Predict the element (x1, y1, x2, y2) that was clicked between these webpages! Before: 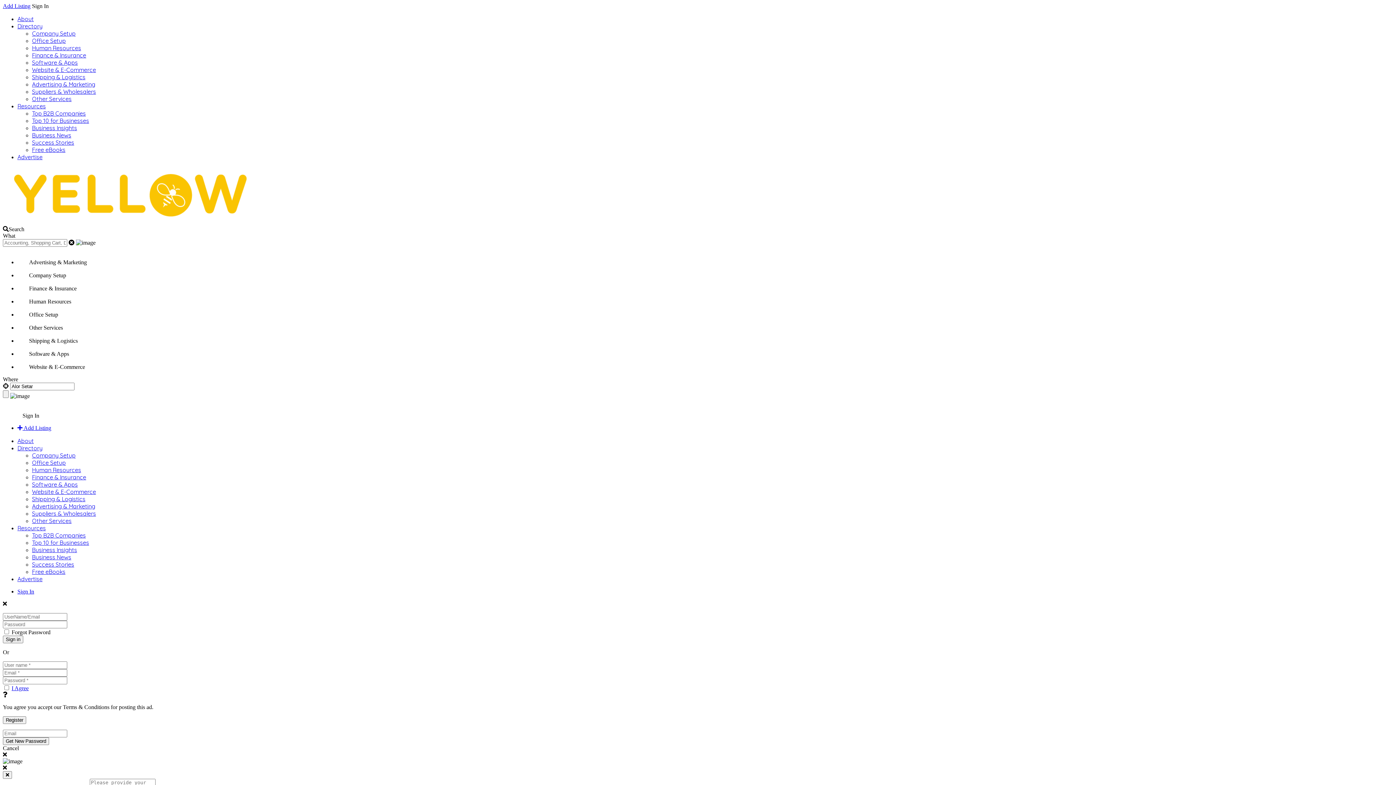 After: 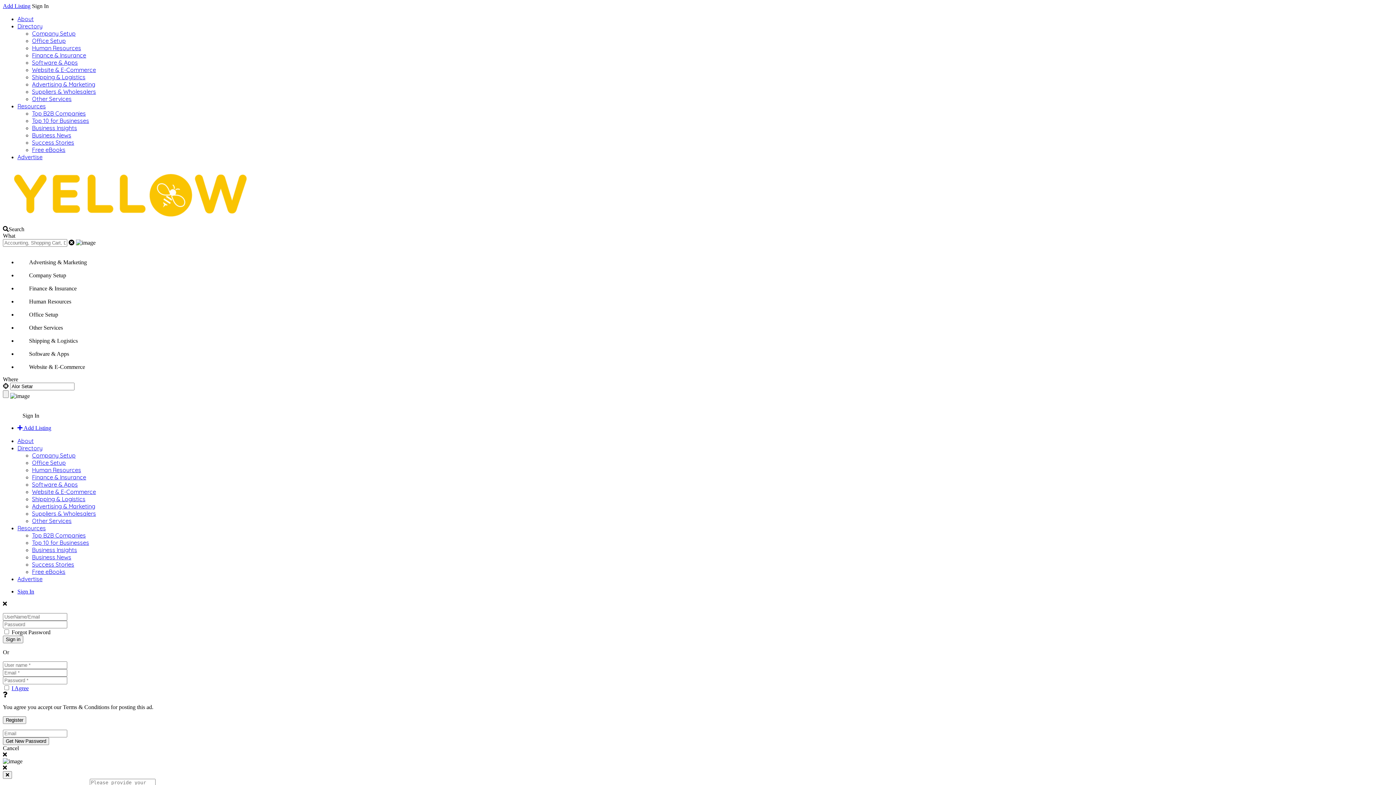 Action: bbox: (2, 765, 6, 771)